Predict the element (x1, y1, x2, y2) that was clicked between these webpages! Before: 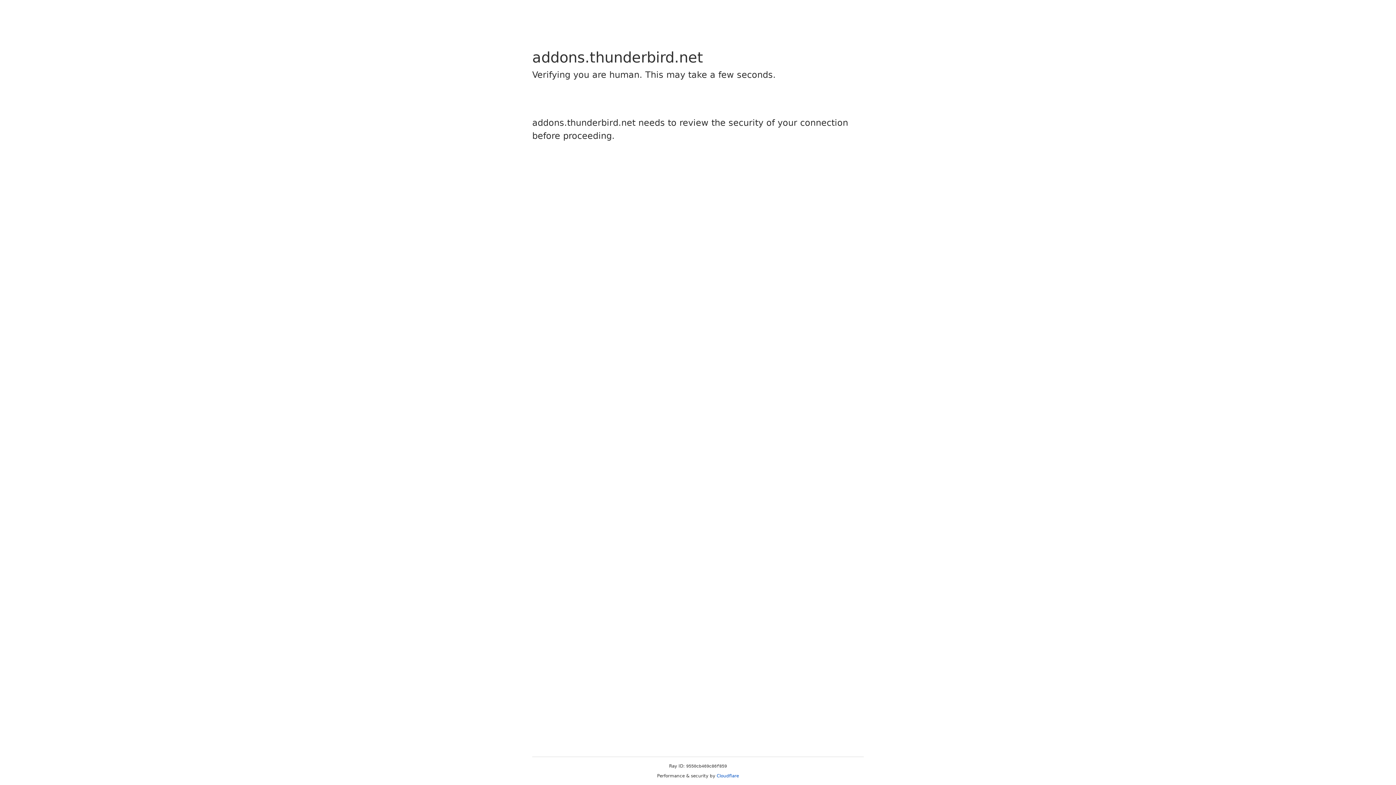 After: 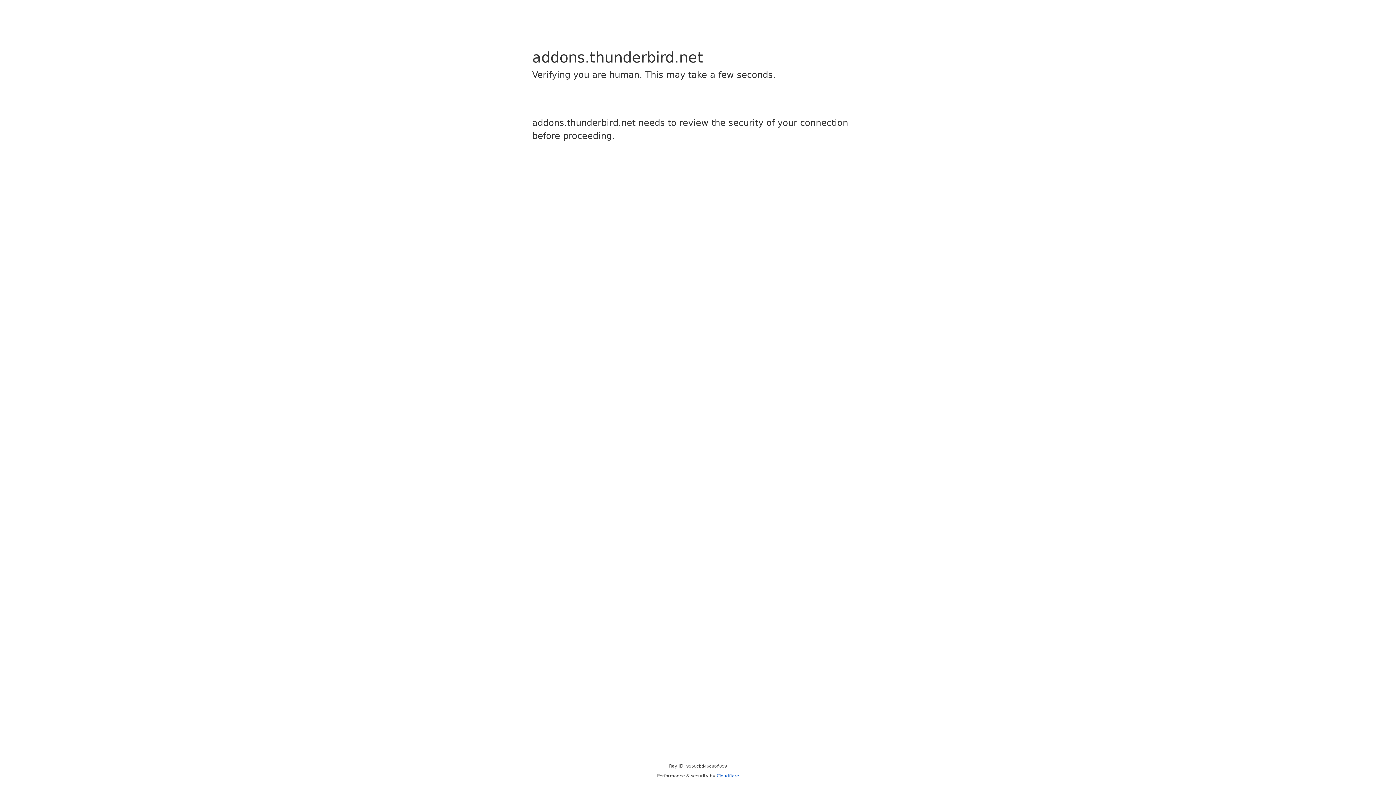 Action: label: Cloudflare bbox: (716, 773, 739, 778)